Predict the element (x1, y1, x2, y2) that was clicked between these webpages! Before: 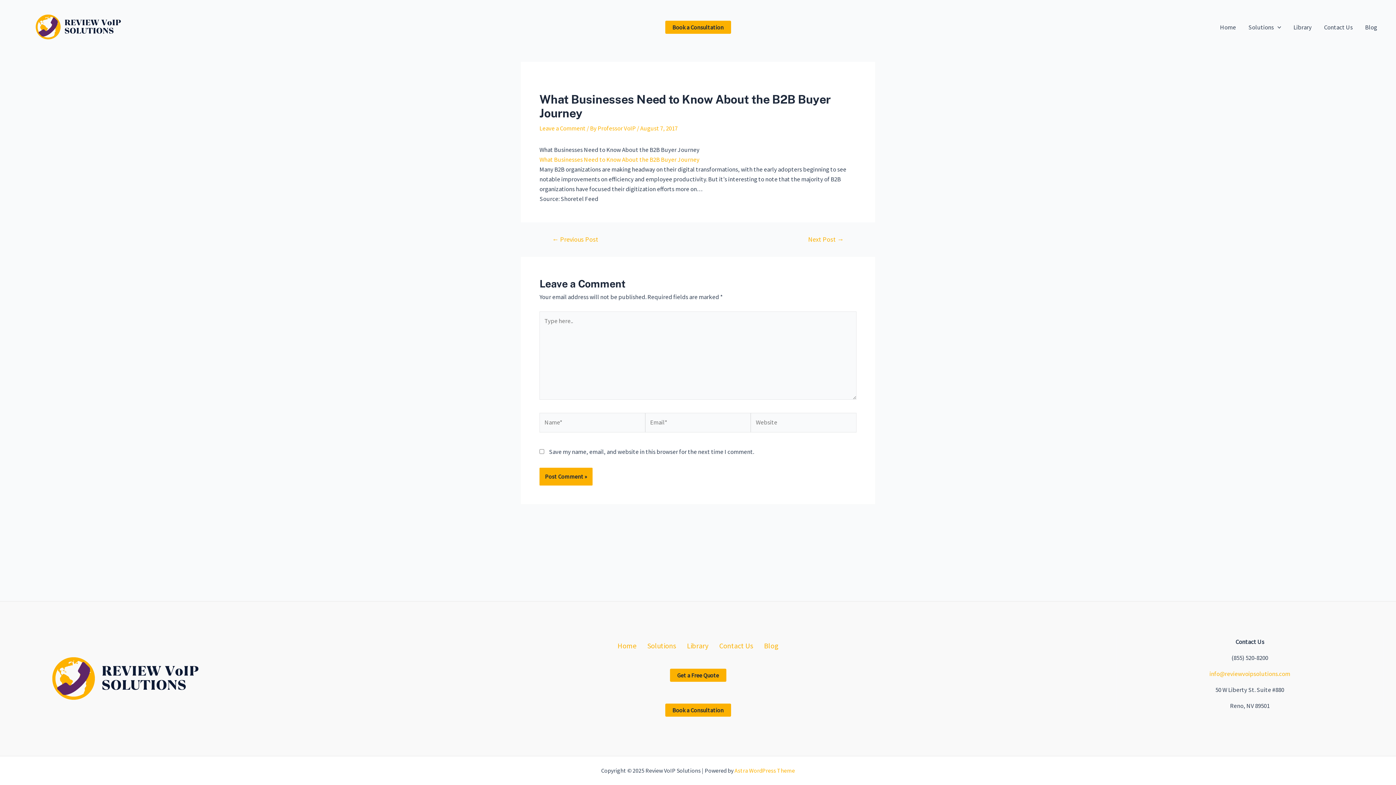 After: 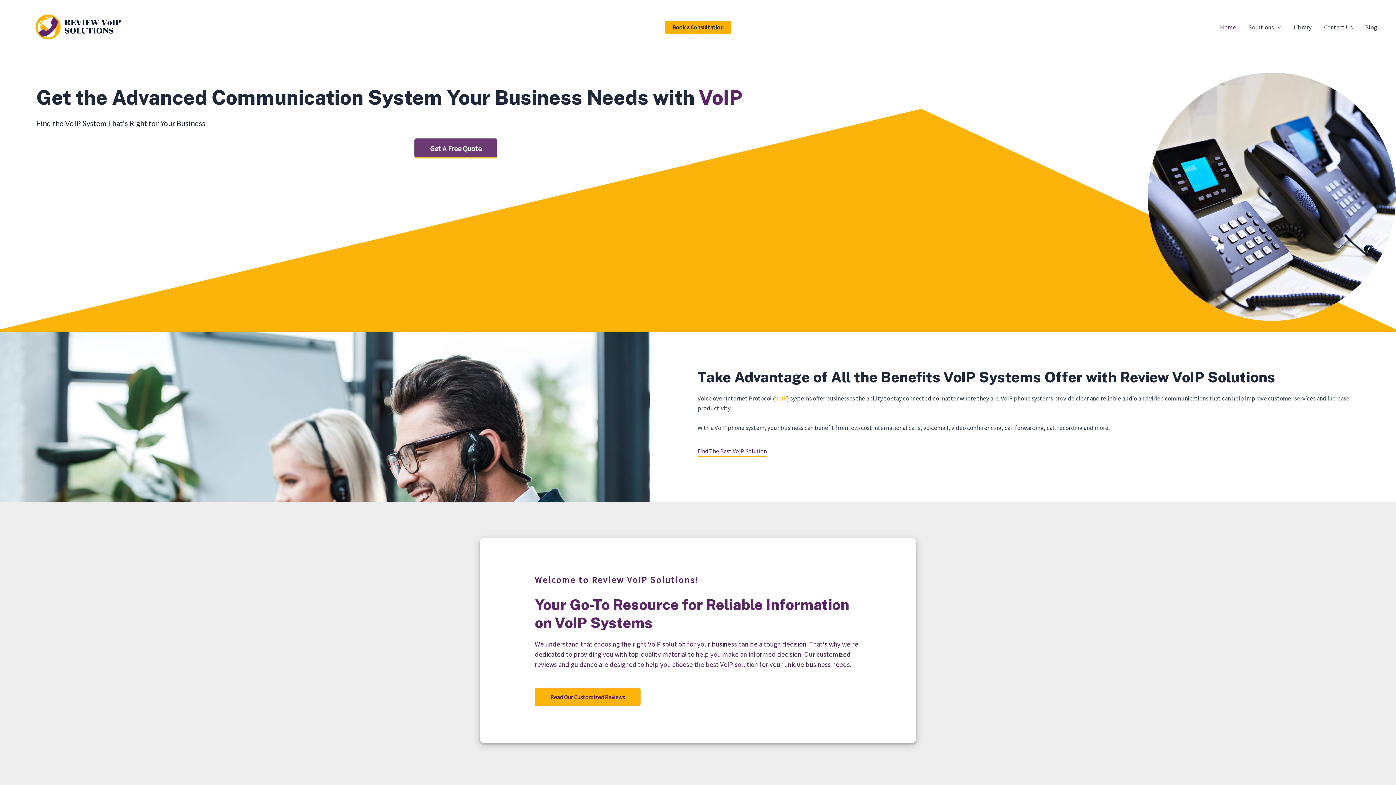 Action: bbox: (1214, 21, 1242, 32) label: Home